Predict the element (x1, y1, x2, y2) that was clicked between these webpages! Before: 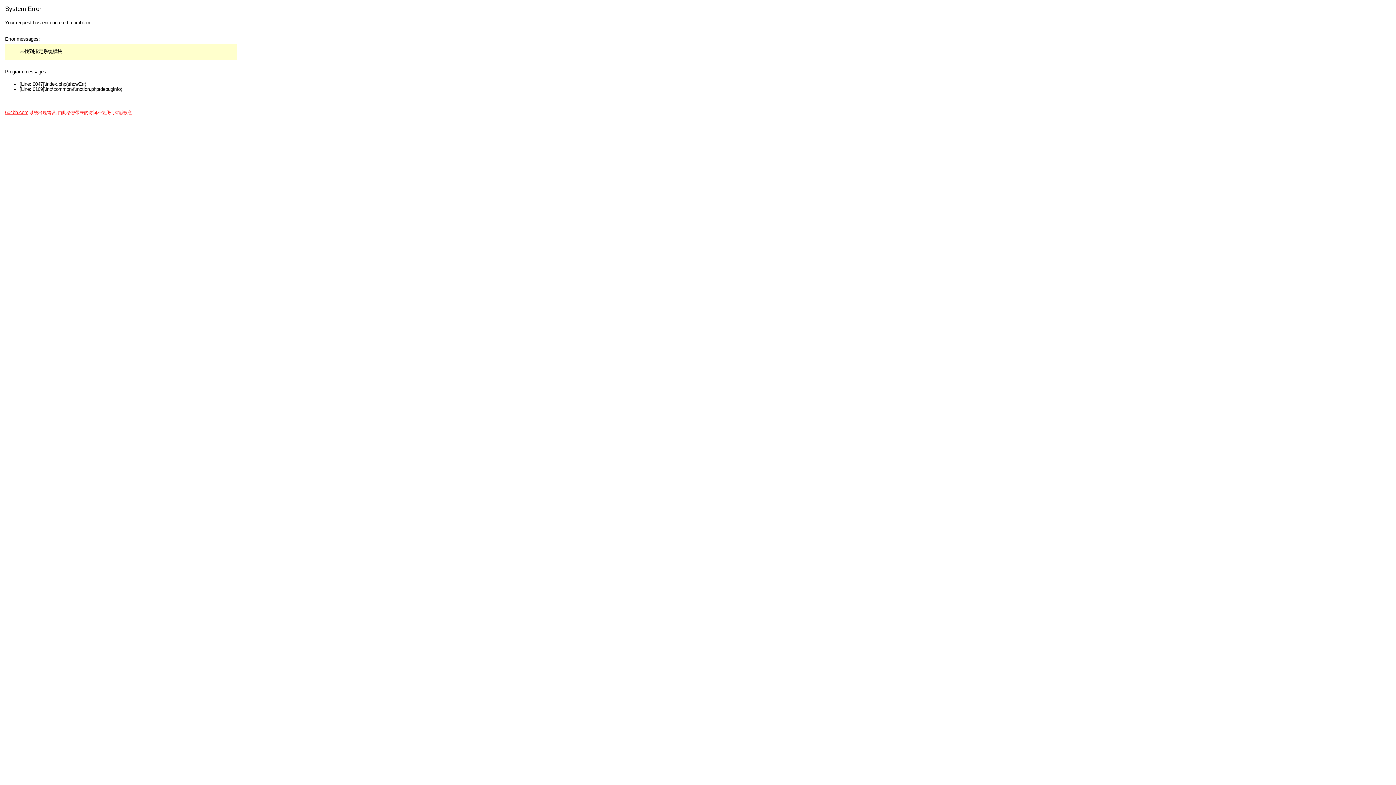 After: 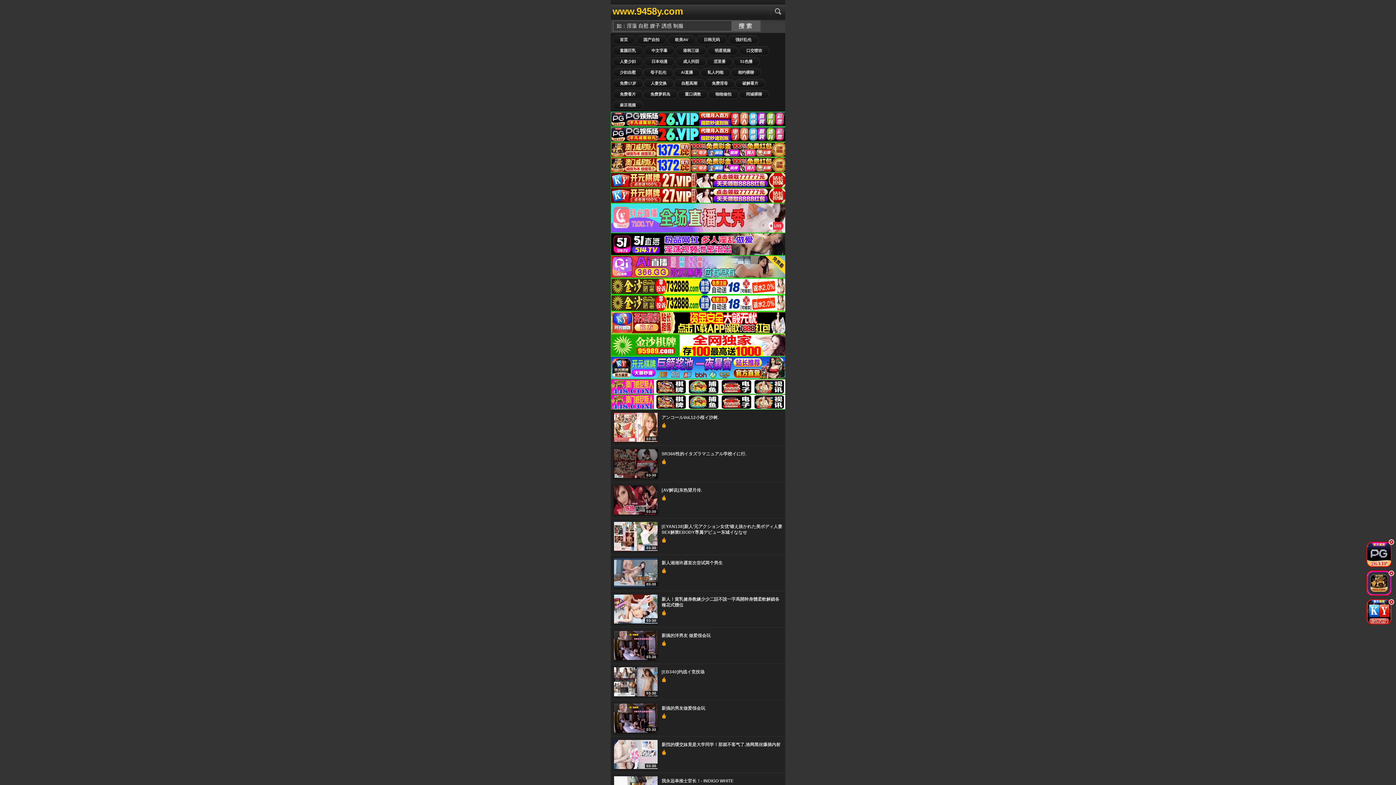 Action: bbox: (5, 109, 28, 115) label: 604bb.com